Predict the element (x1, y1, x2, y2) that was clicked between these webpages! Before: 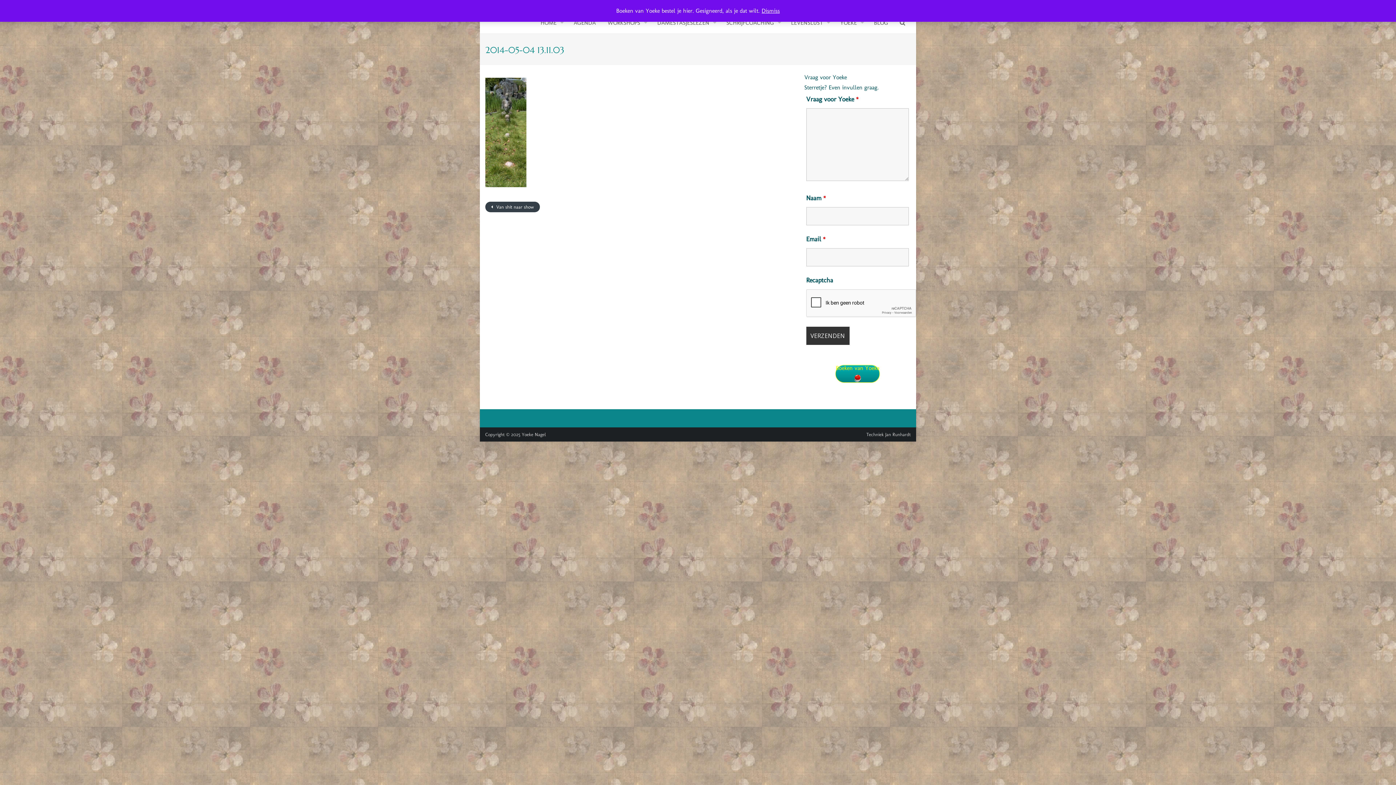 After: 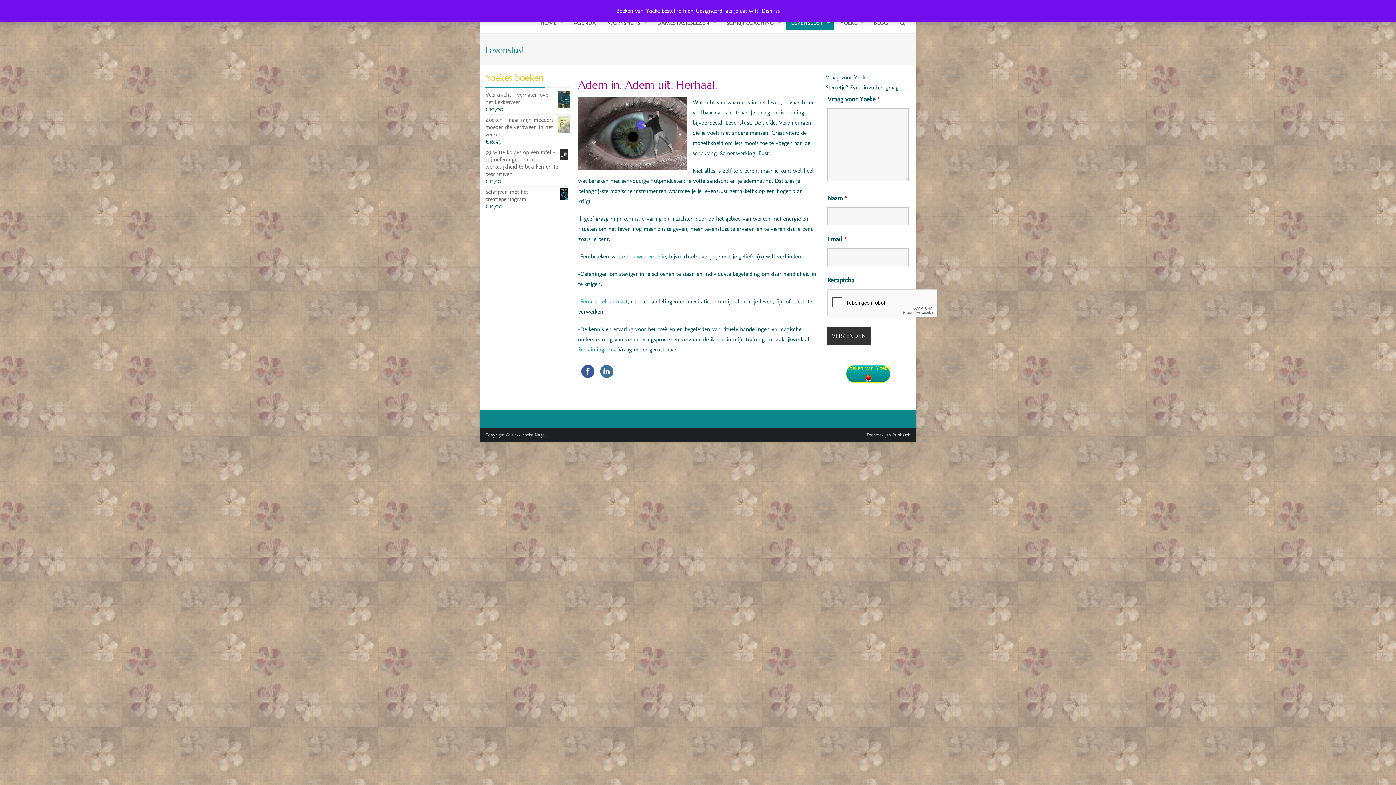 Action: label: LEVENSLUST bbox: (785, 16, 834, 29)